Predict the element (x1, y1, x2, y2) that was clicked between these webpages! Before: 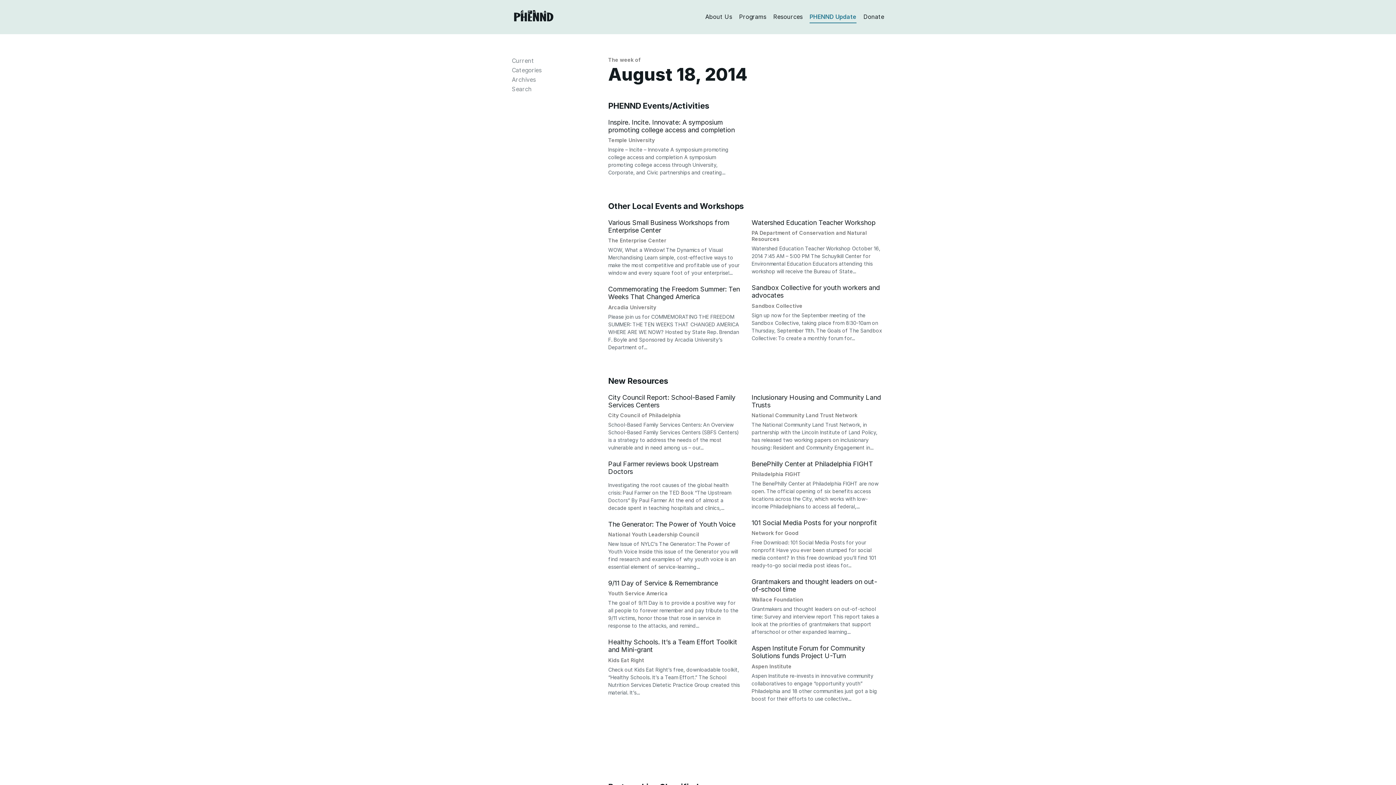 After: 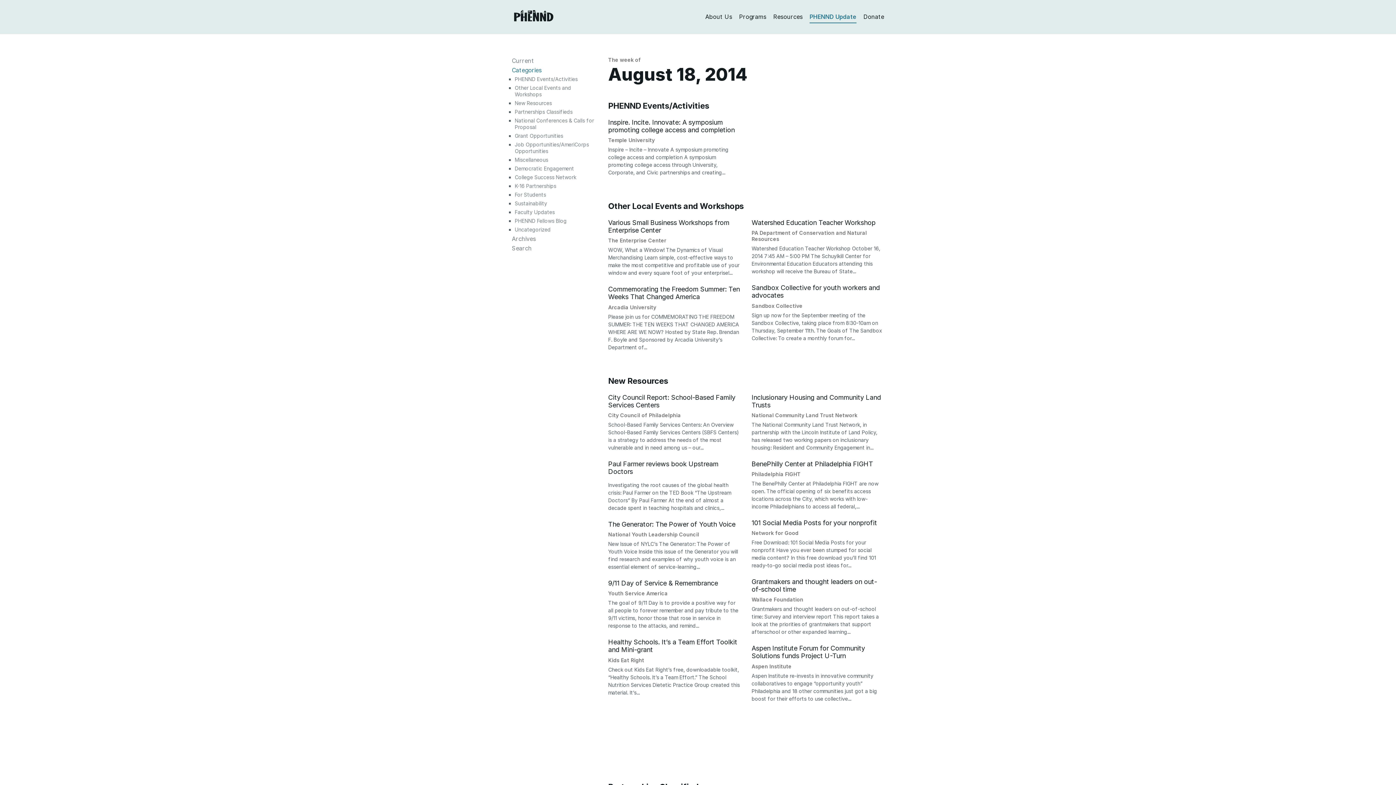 Action: bbox: (512, 66, 541, 73) label: Categories